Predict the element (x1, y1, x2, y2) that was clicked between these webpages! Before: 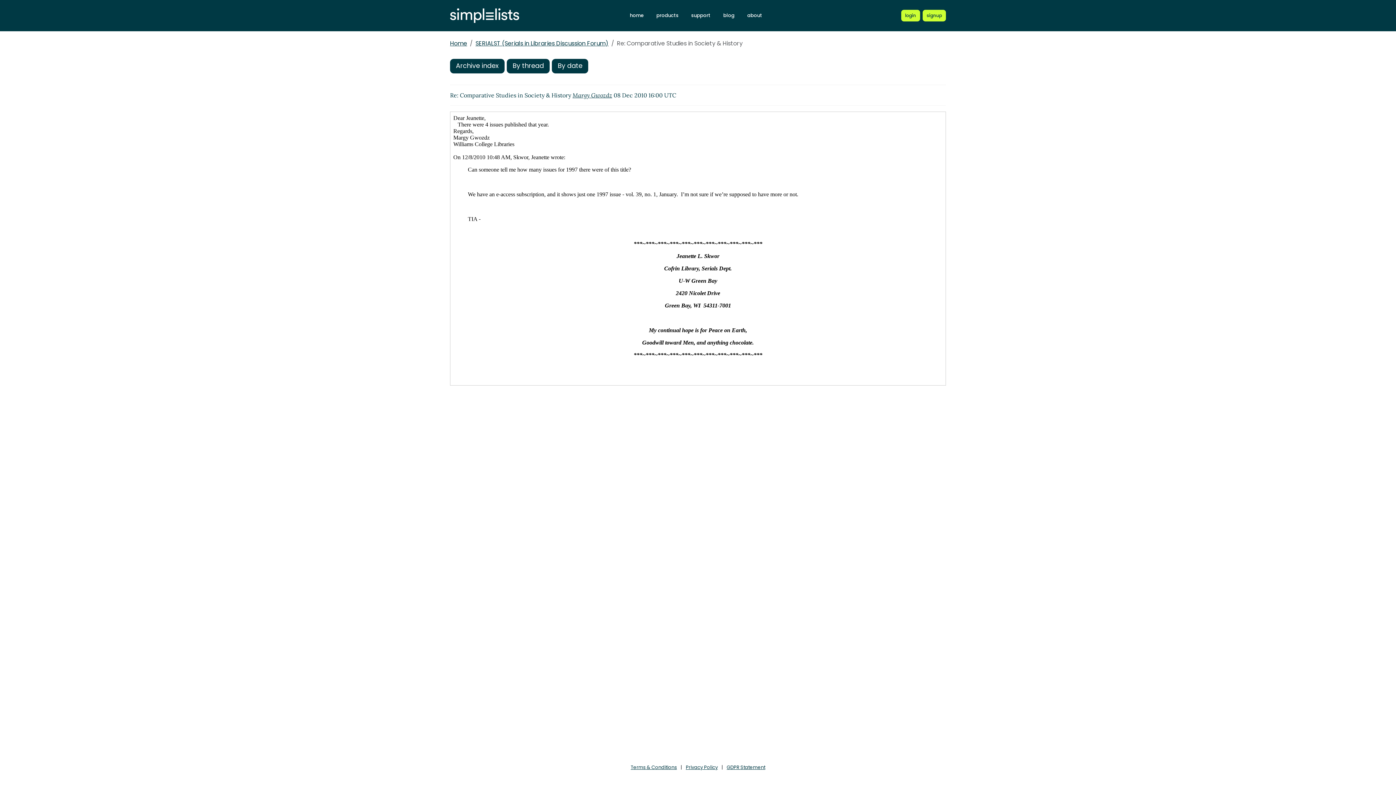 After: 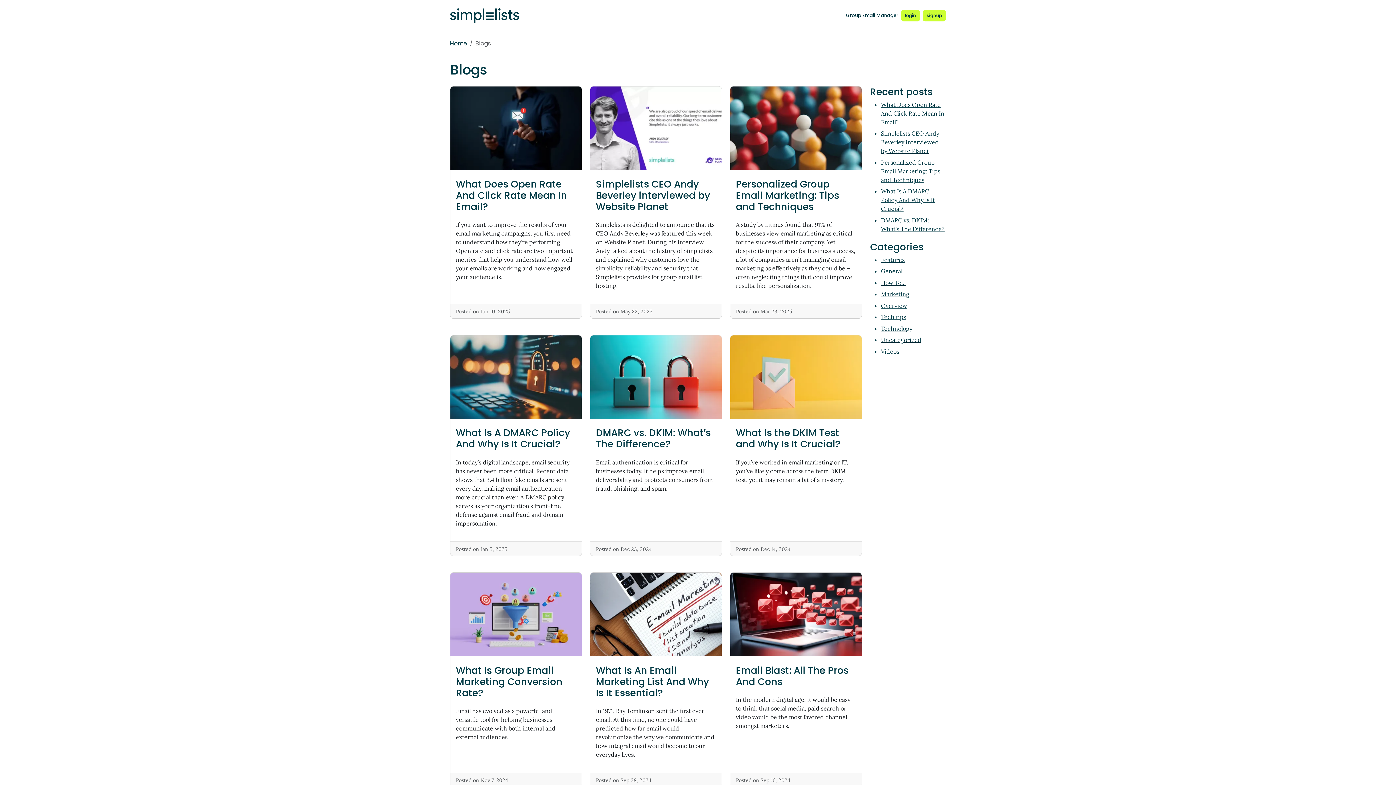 Action: bbox: (719, 10, 738, 20) label: blog